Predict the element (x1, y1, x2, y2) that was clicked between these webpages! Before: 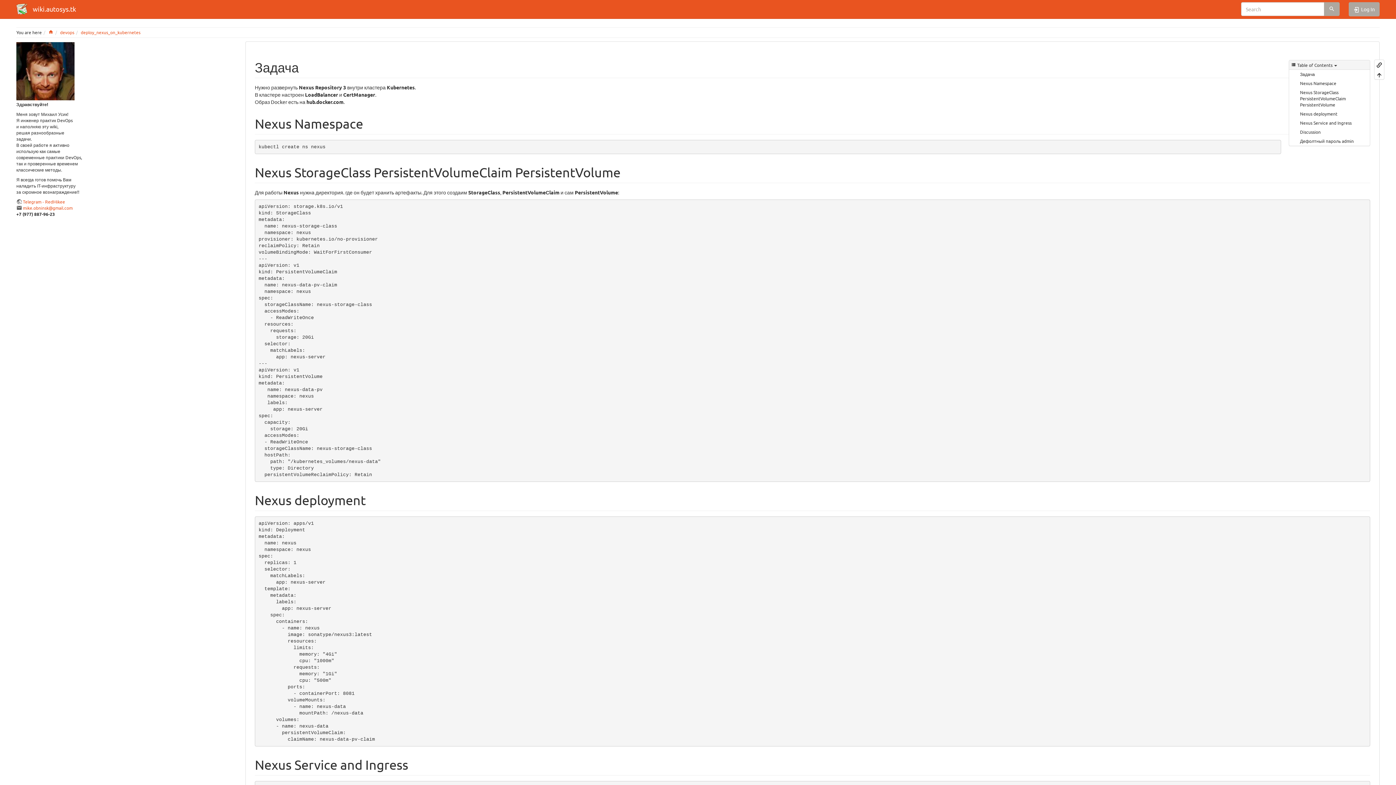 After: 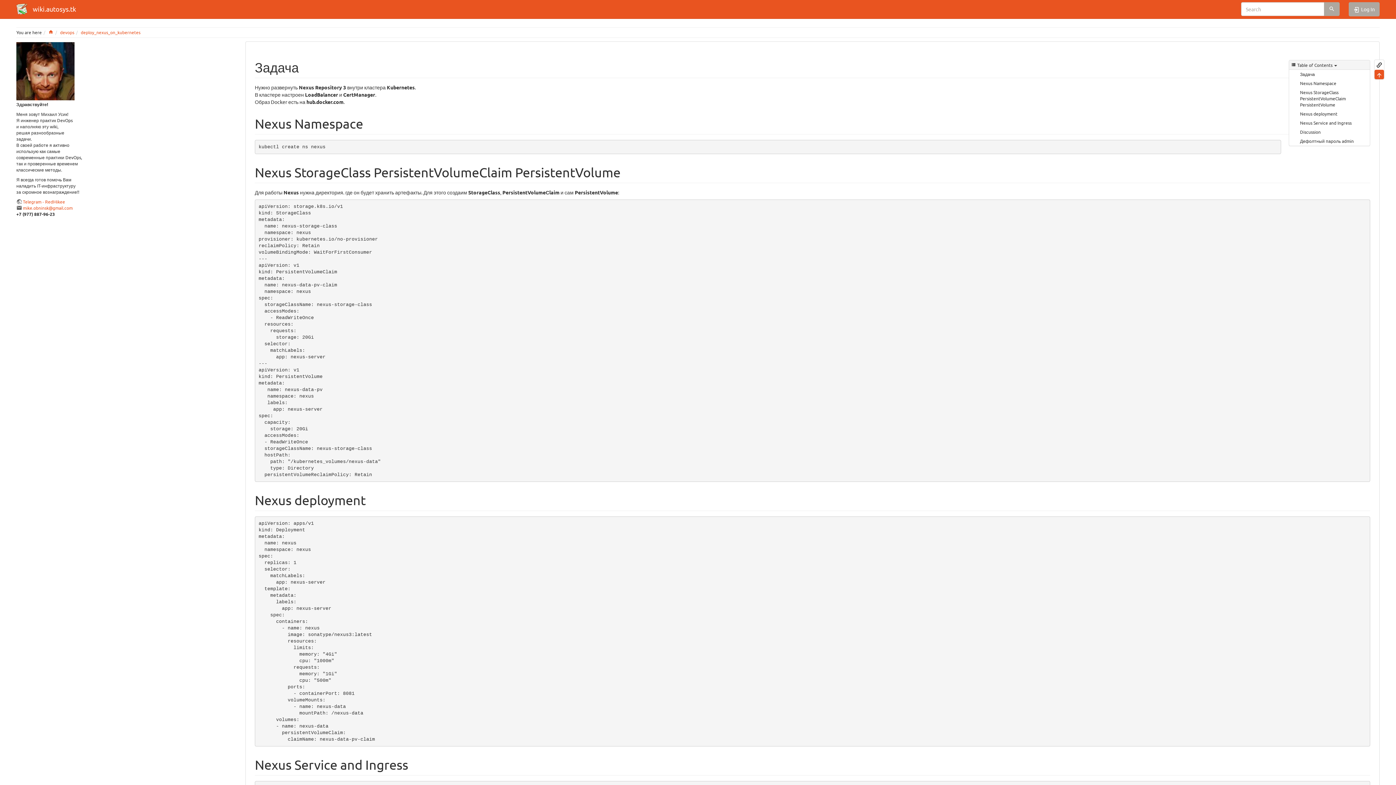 Action: bbox: (1374, 69, 1384, 79)